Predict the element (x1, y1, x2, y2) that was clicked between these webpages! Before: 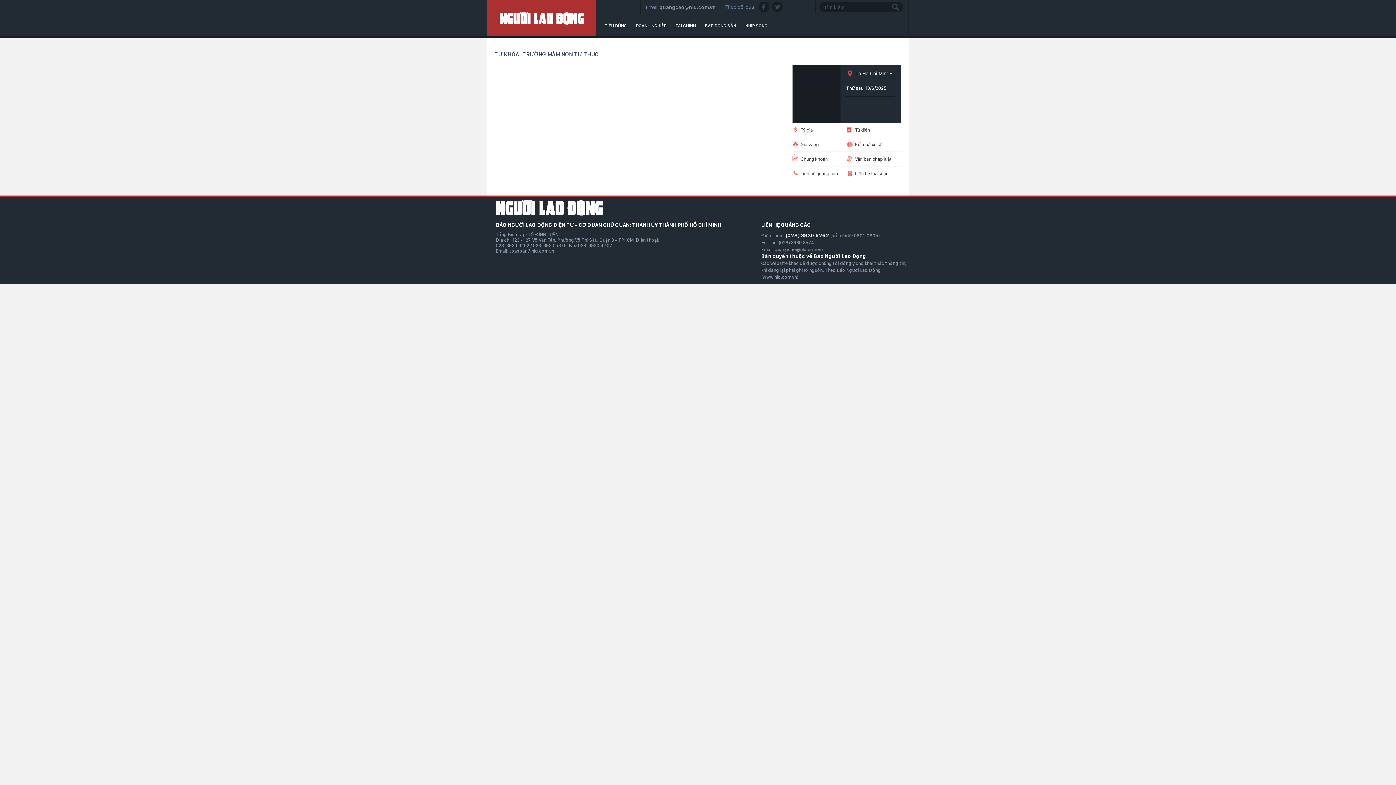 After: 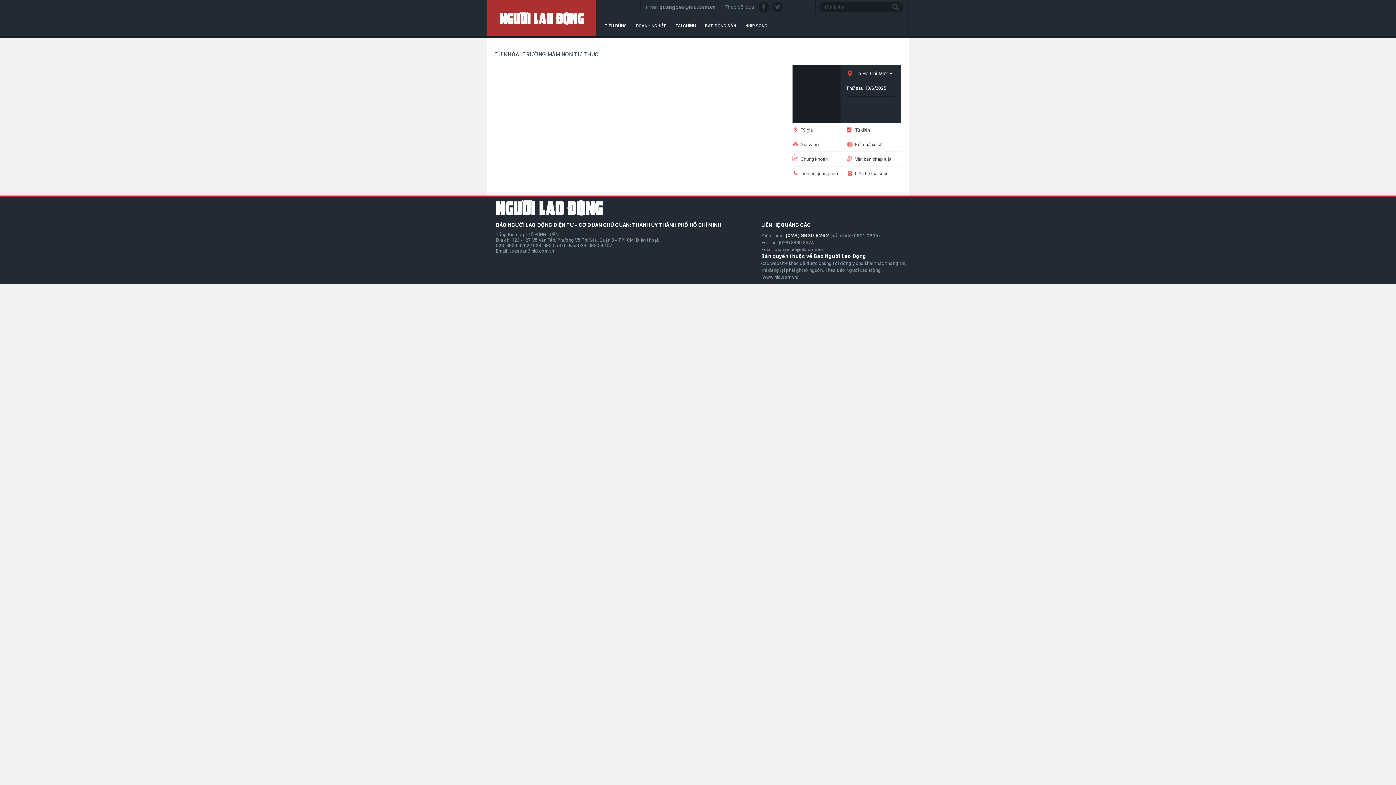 Action: label: Tỷ giá bbox: (800, 127, 813, 132)